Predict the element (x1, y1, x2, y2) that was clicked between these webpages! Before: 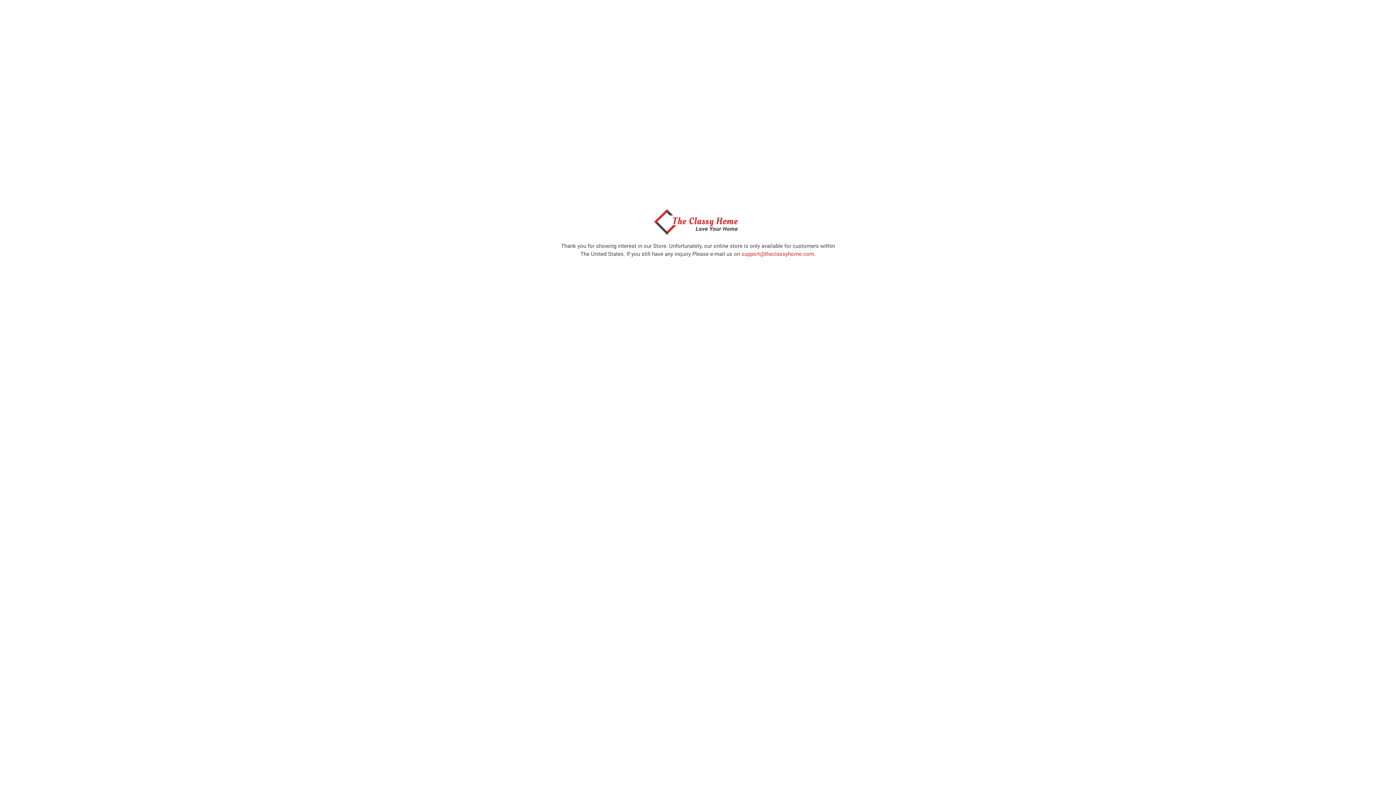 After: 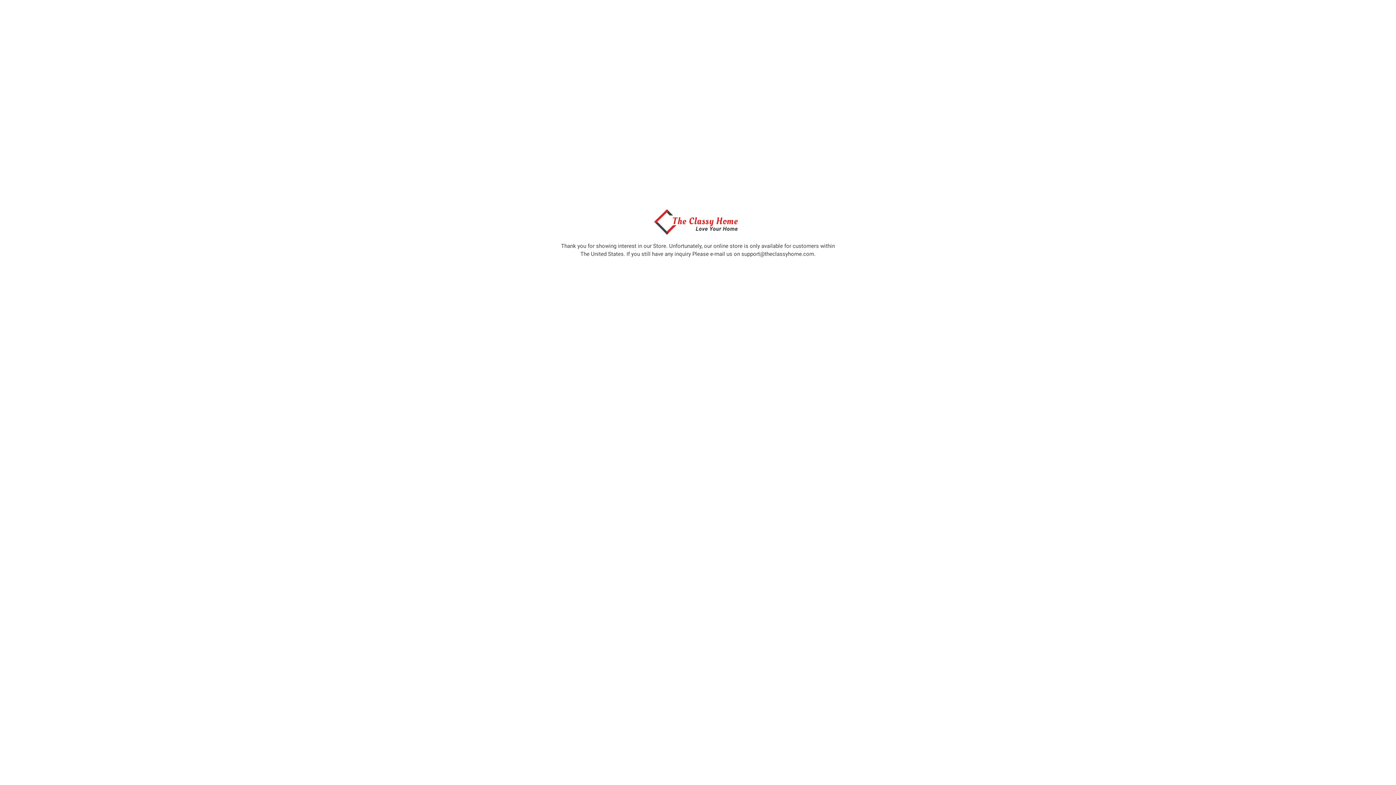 Action: bbox: (741, 250, 814, 257) label: support@theclassyhome.com